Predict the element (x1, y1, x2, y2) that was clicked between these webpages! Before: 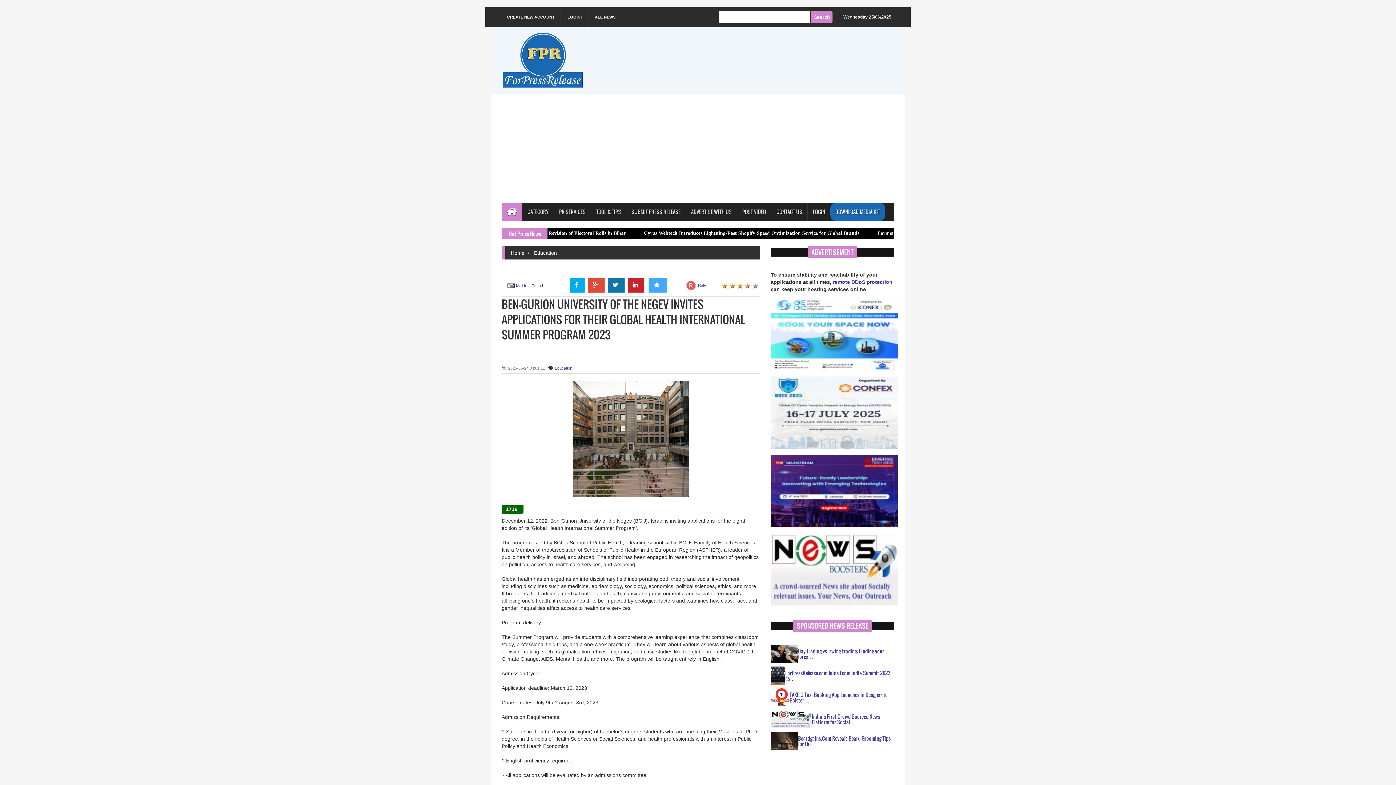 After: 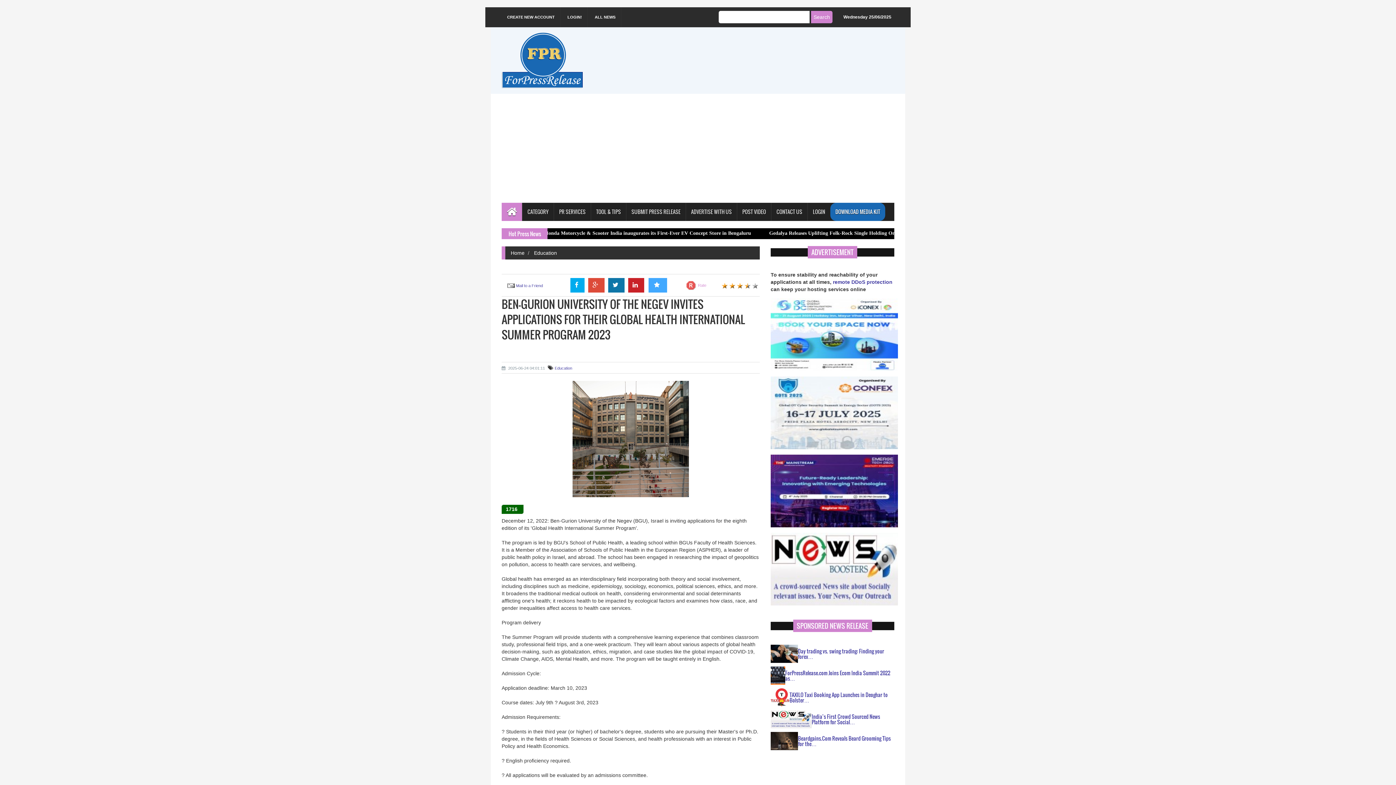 Action: bbox: (698, 283, 706, 287) label: Rate